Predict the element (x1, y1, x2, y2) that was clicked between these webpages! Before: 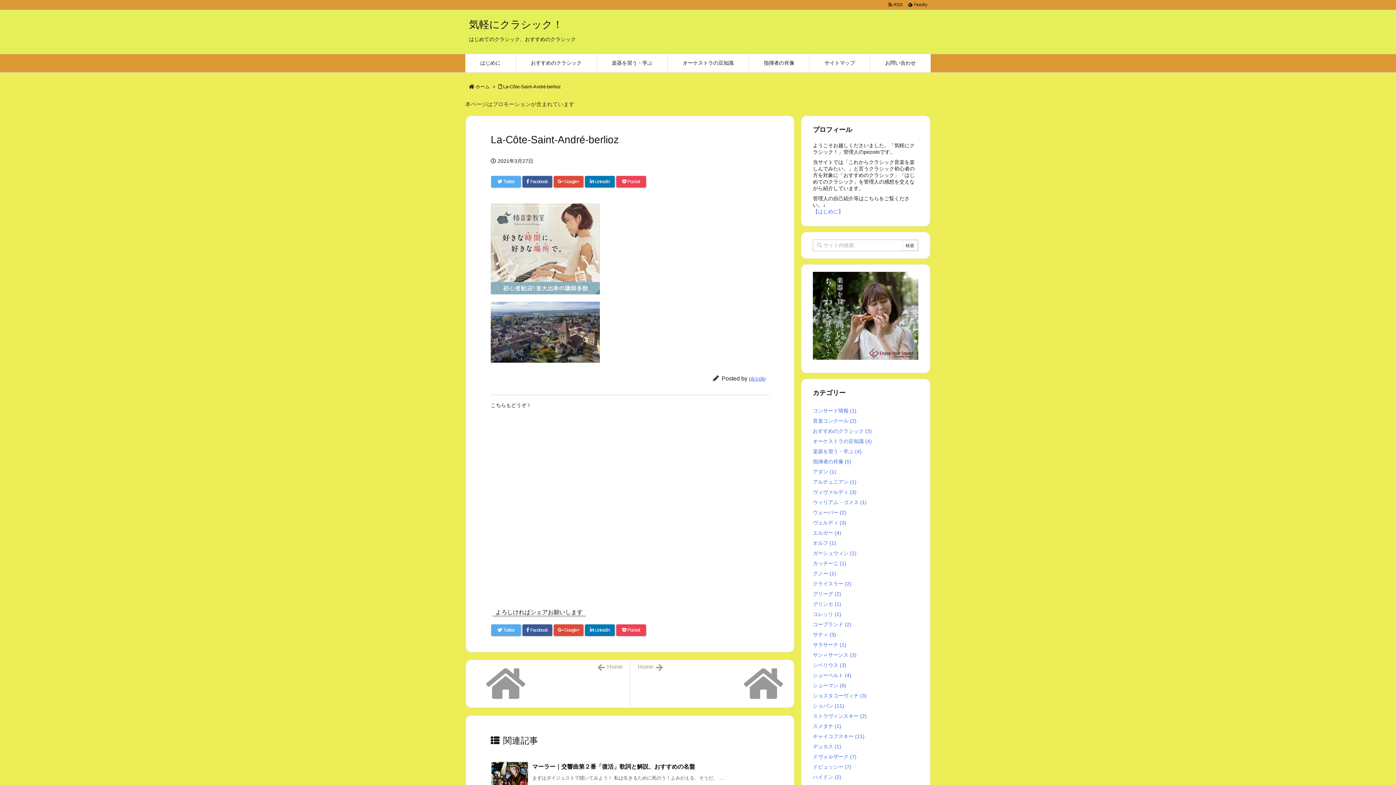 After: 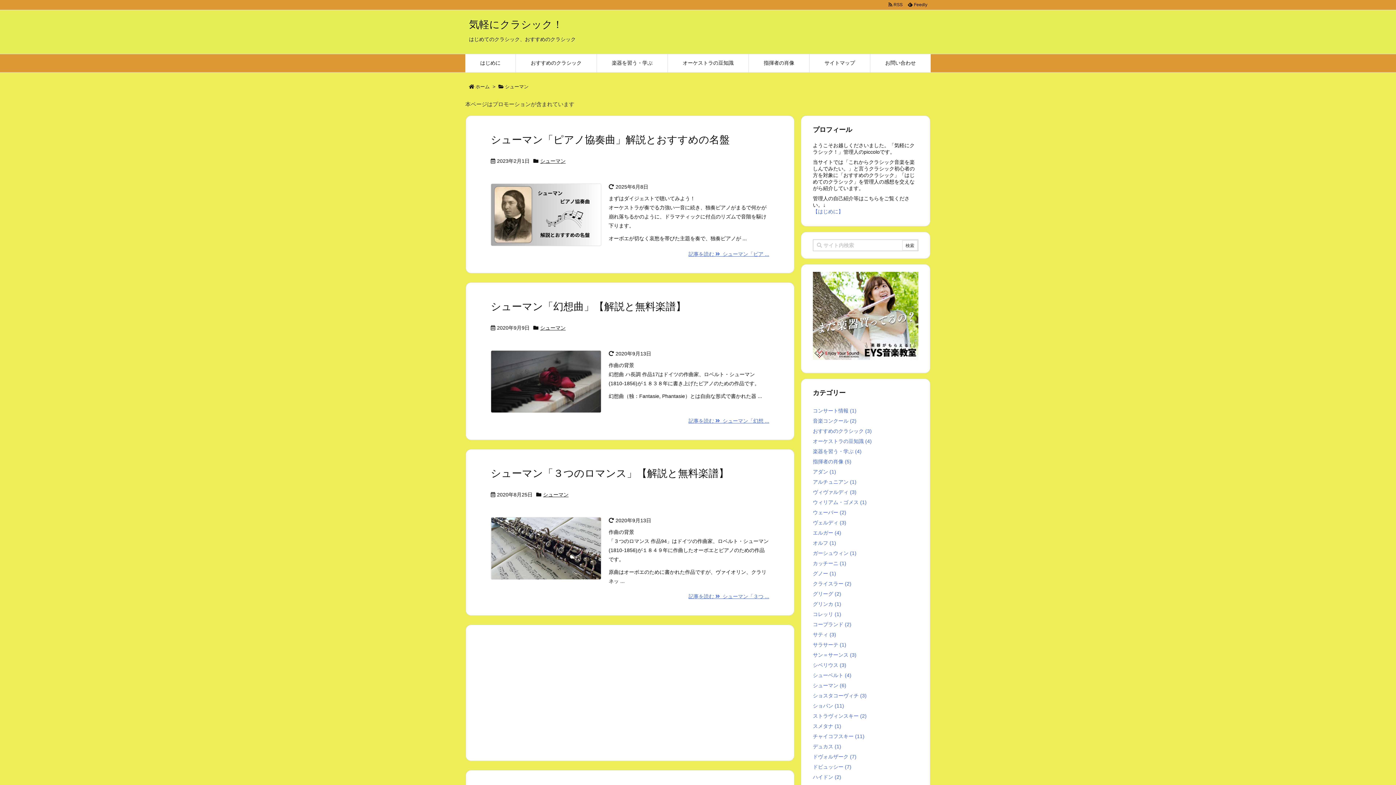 Action: label: シューマン (6) bbox: (813, 682, 846, 688)